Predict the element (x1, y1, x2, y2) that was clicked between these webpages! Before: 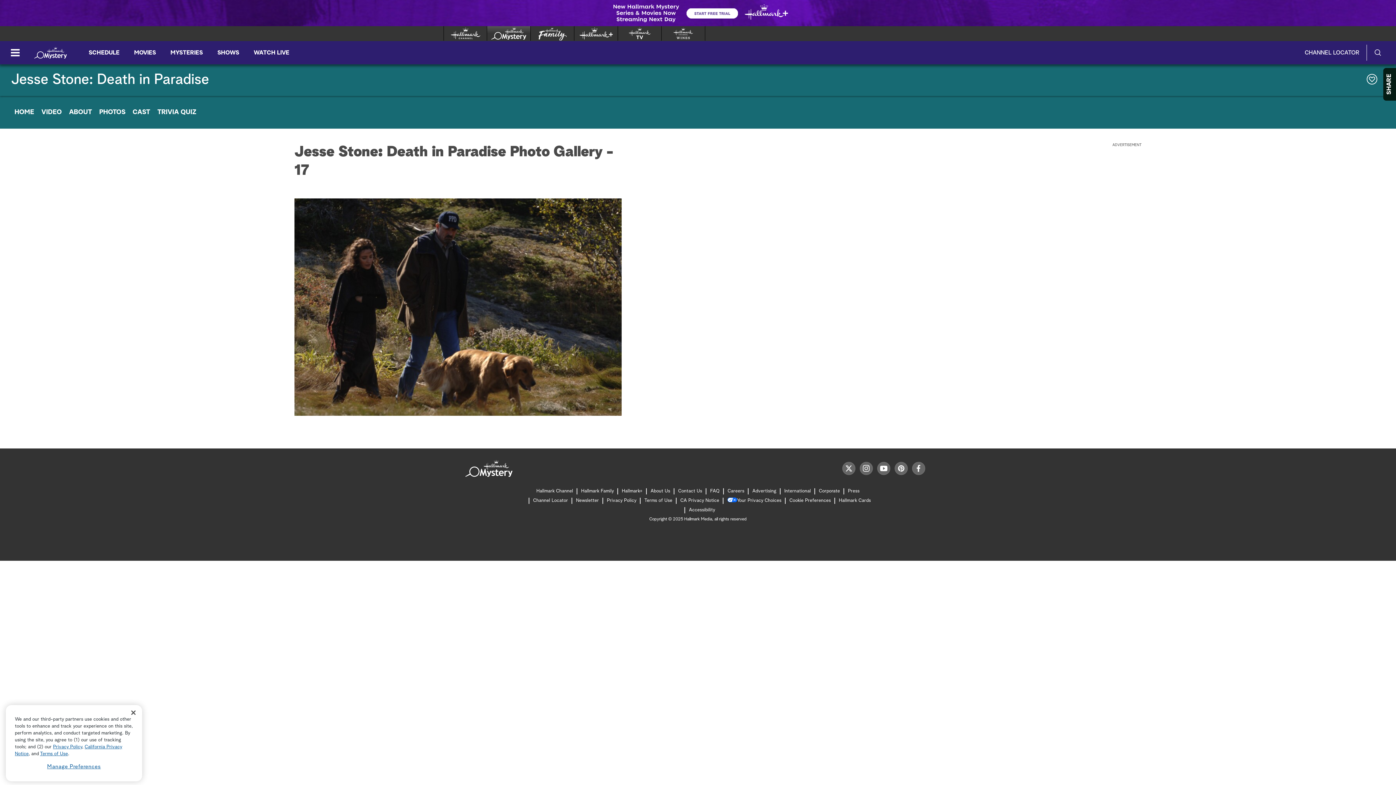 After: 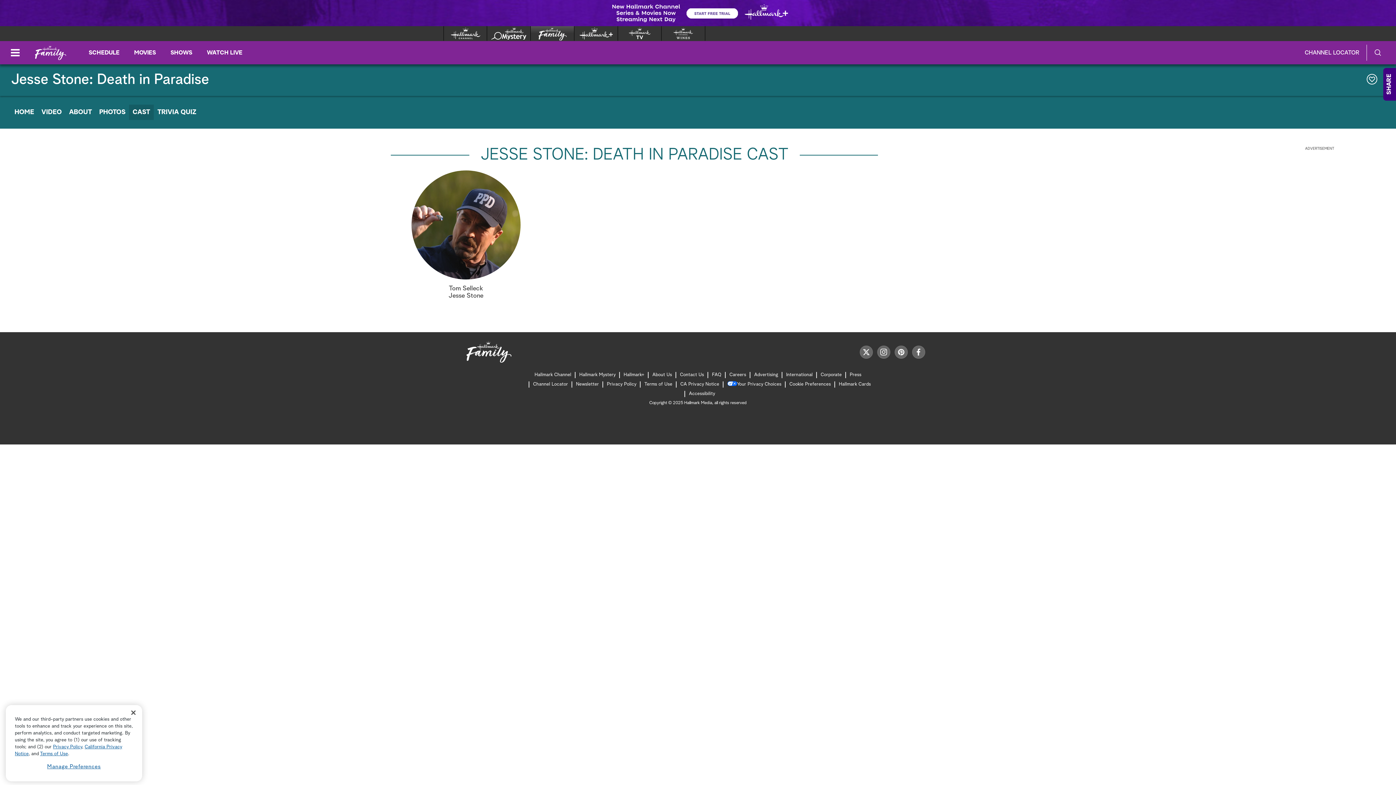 Action: bbox: (129, 104, 153, 120) label: CAST